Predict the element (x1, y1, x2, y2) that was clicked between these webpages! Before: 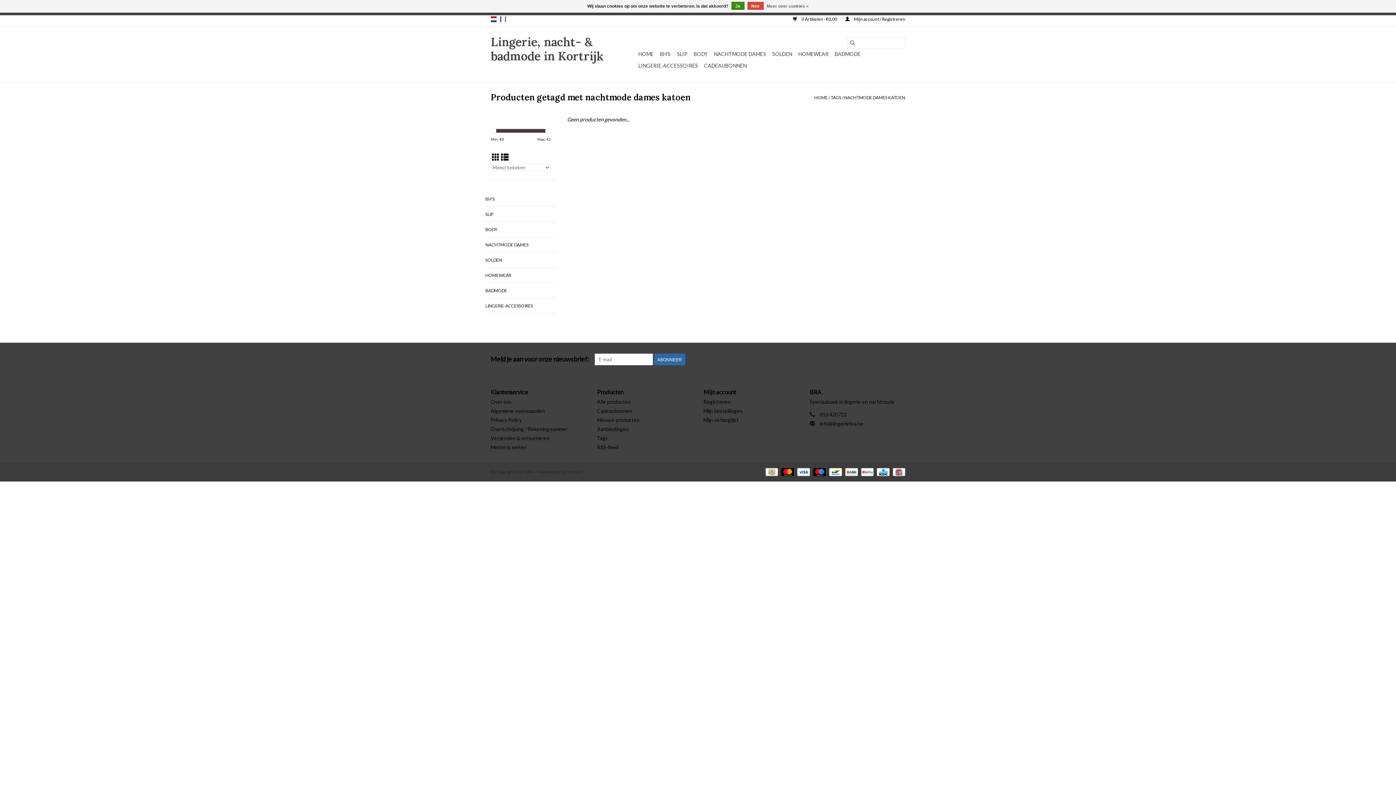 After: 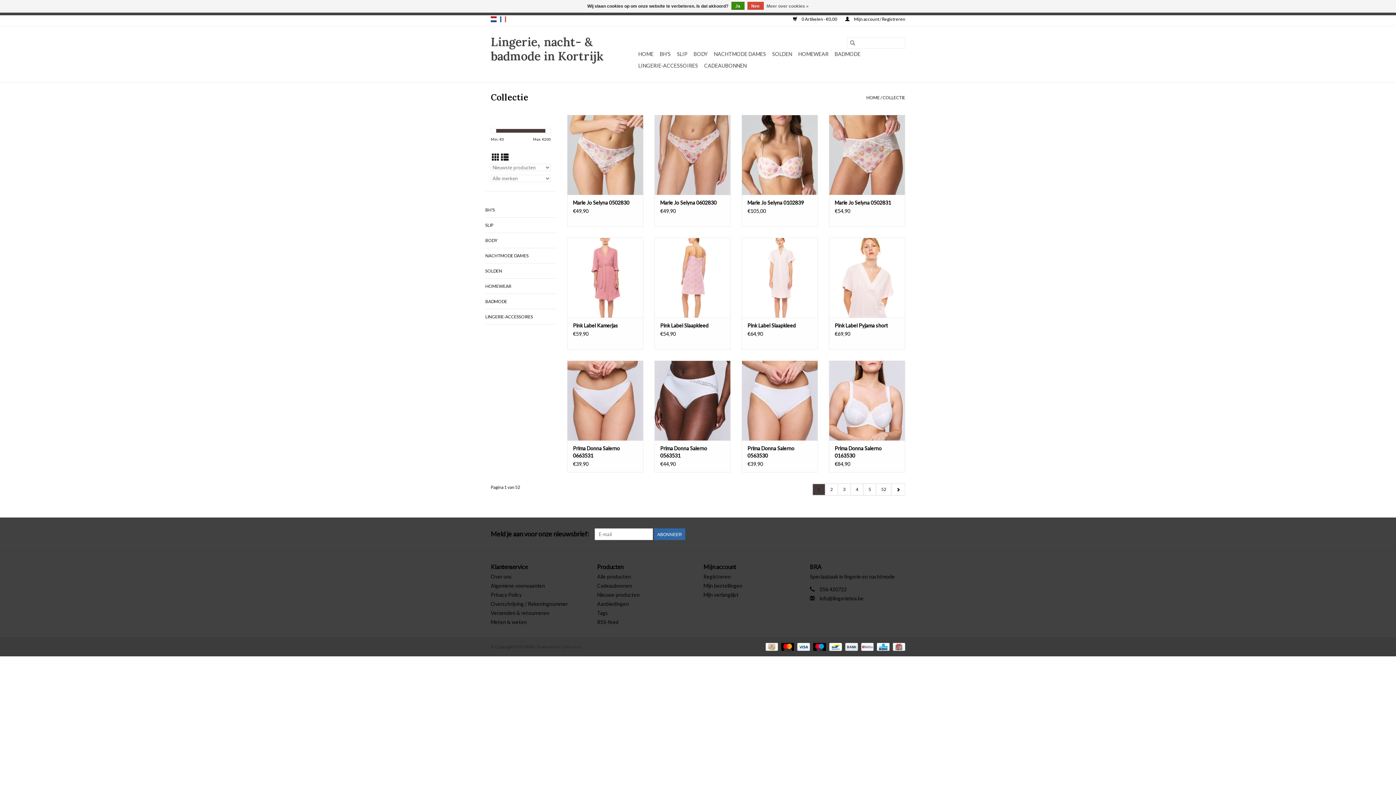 Action: label: Nieuwe producten bbox: (597, 417, 639, 423)